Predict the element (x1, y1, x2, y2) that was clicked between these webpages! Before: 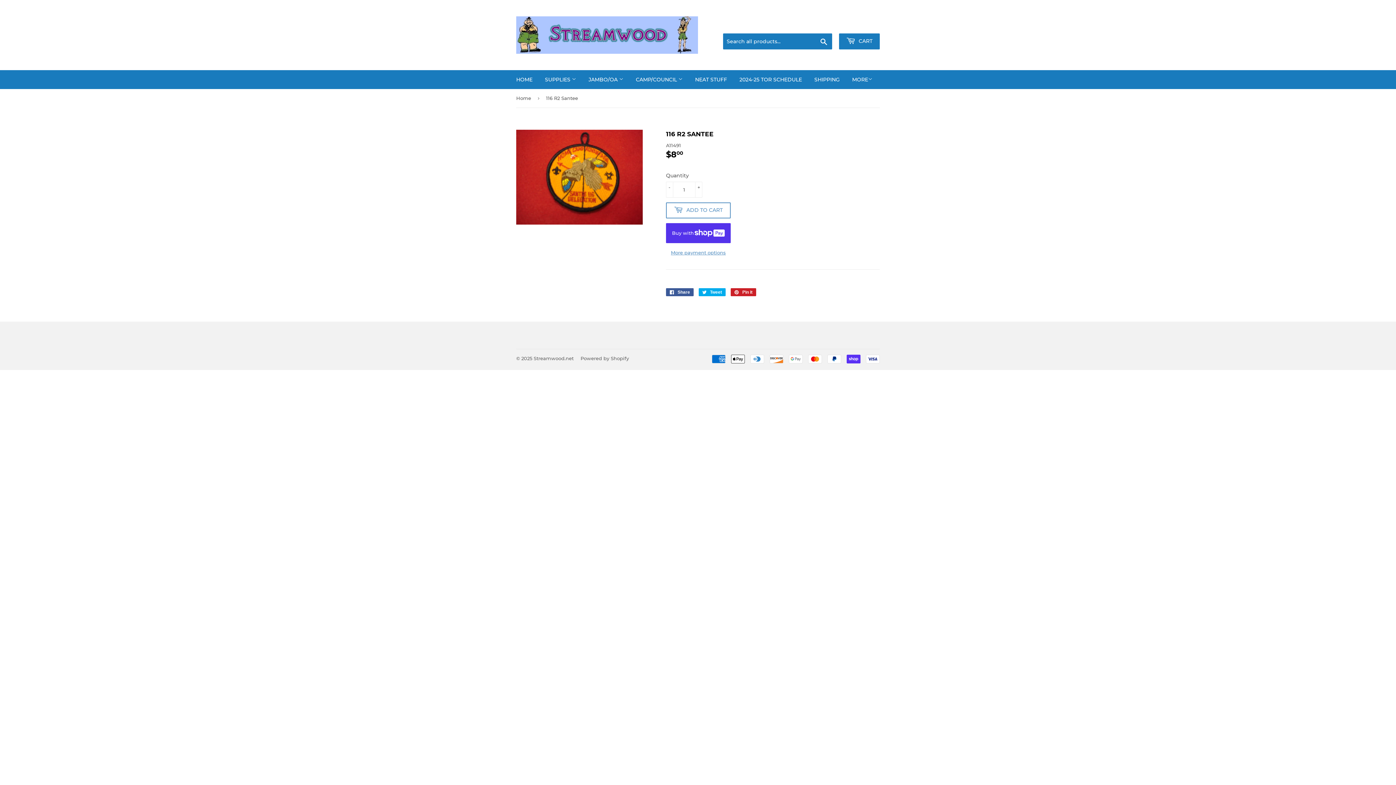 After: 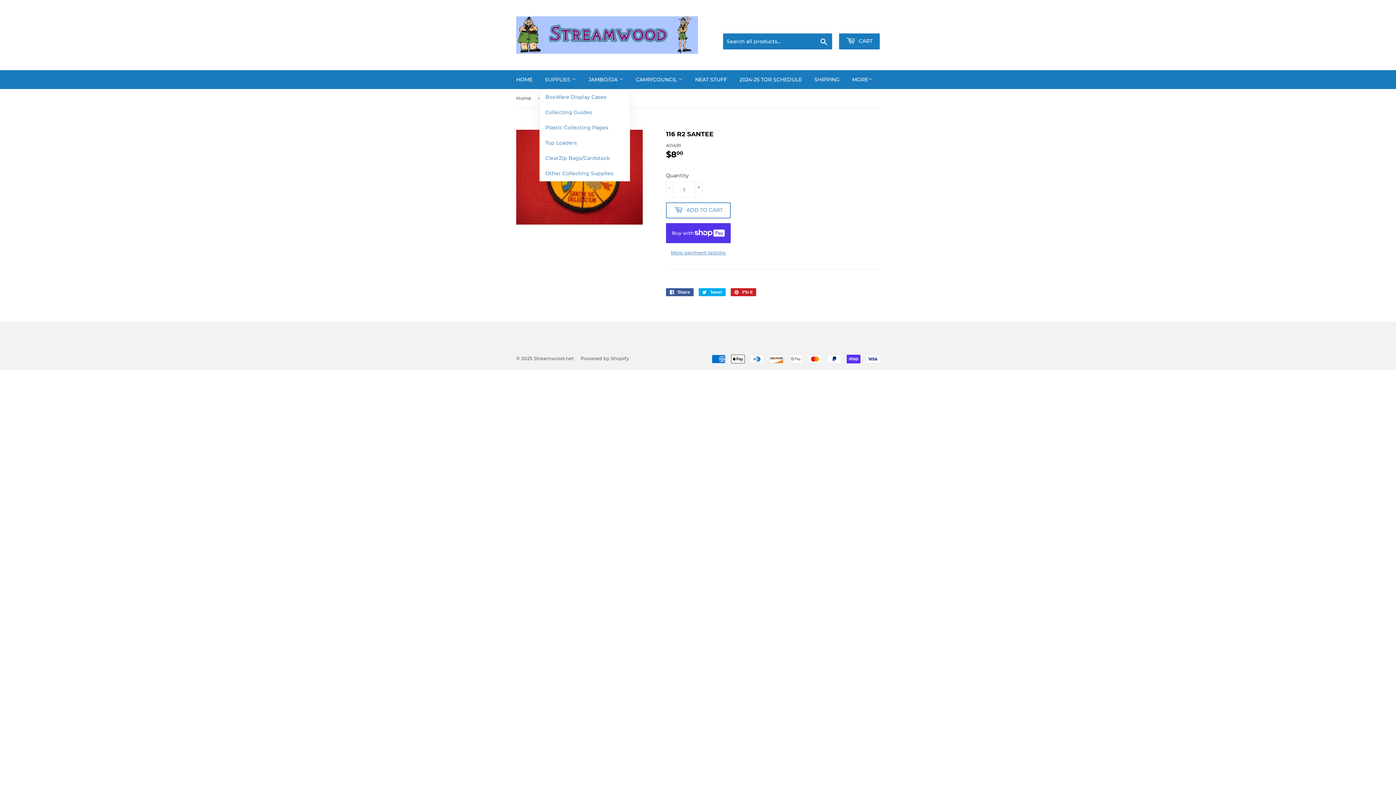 Action: bbox: (539, 70, 581, 89) label: SUPPLIES 